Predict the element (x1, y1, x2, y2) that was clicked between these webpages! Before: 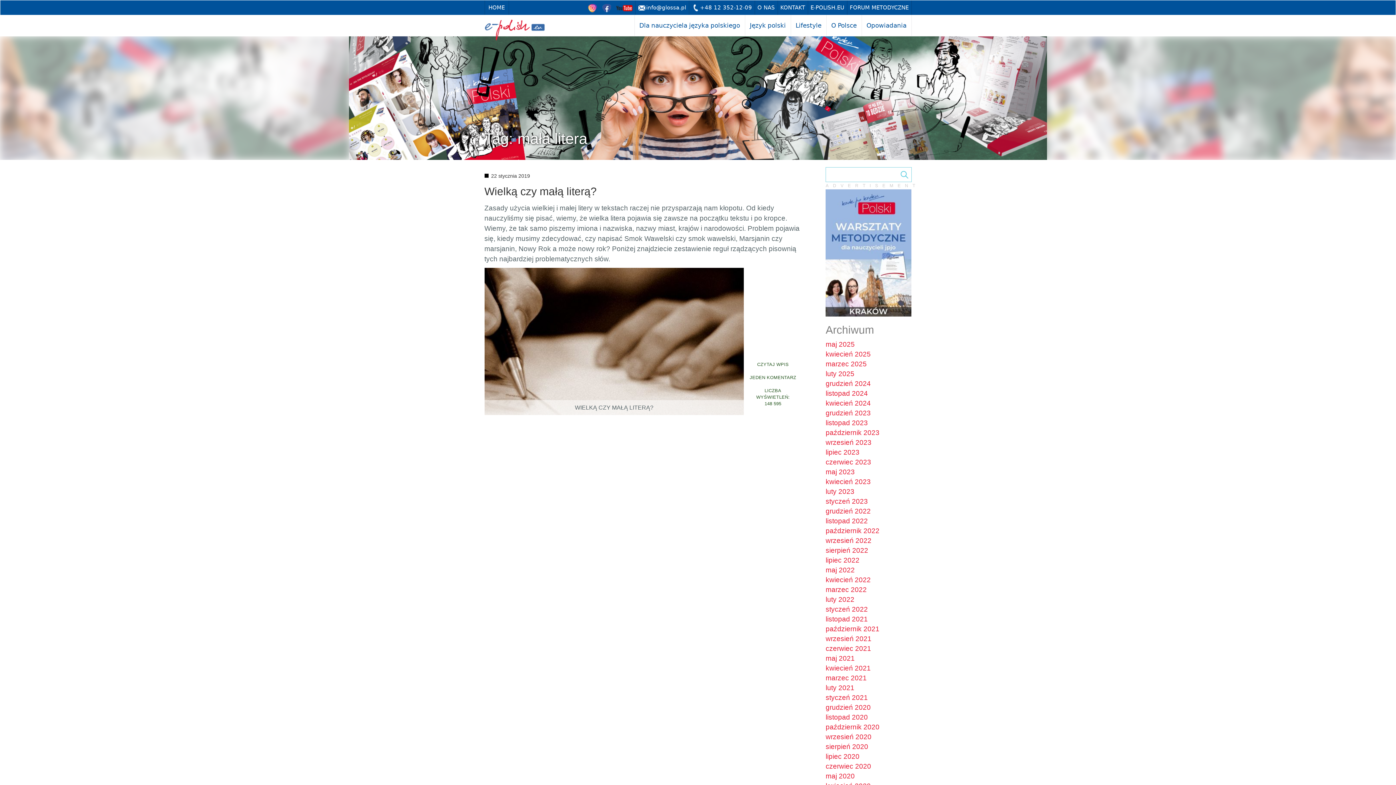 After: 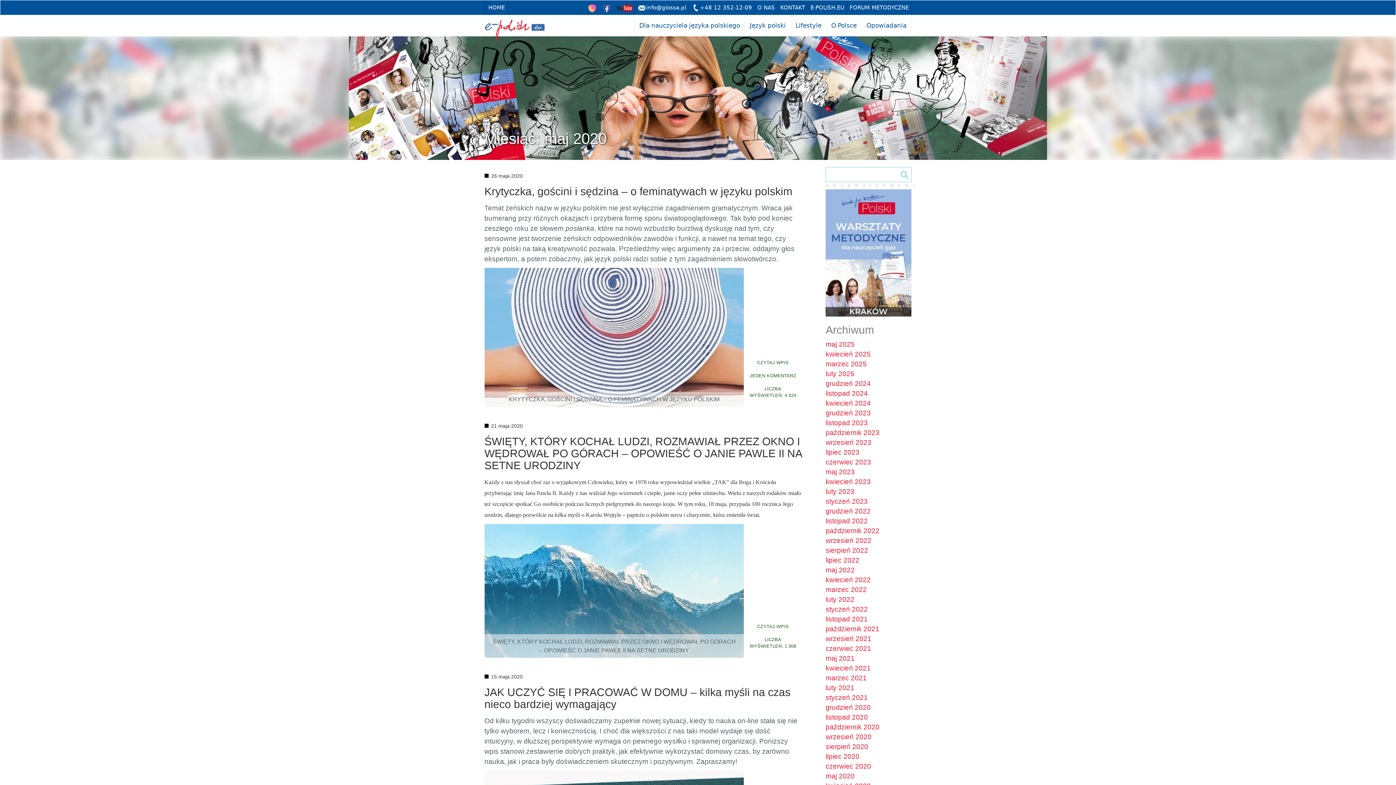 Action: bbox: (825, 772, 855, 780) label: maj 2020